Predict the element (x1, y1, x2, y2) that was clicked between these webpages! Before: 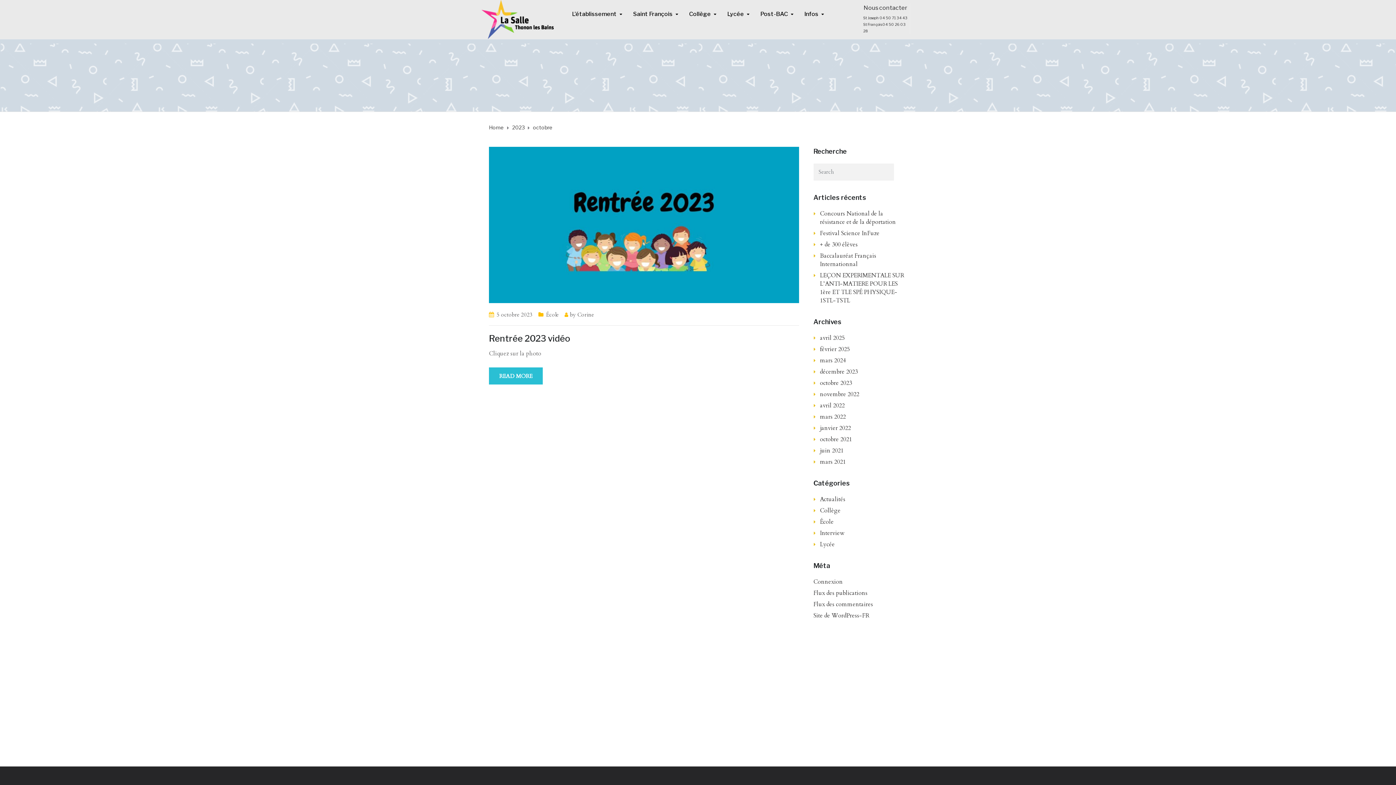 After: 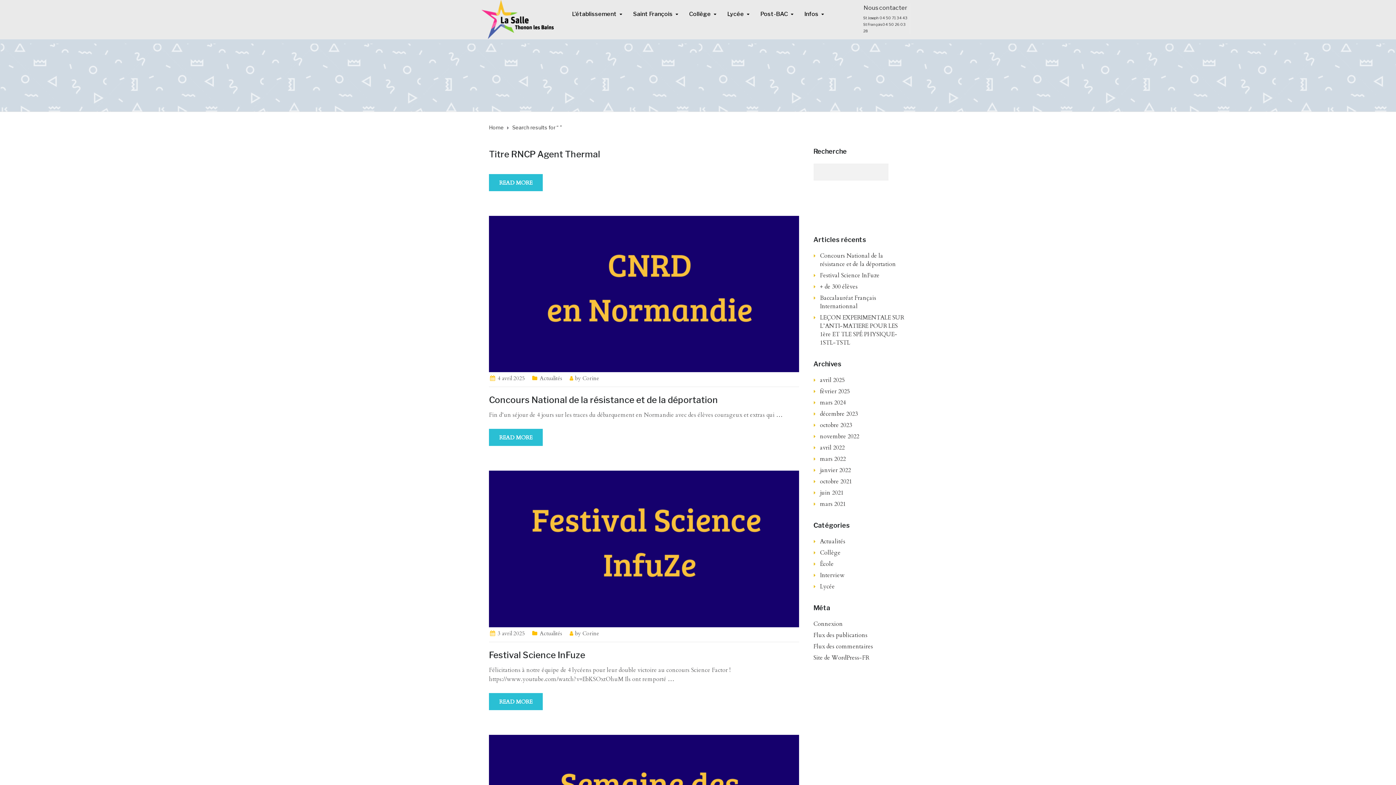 Action: bbox: (894, 163, 907, 180)